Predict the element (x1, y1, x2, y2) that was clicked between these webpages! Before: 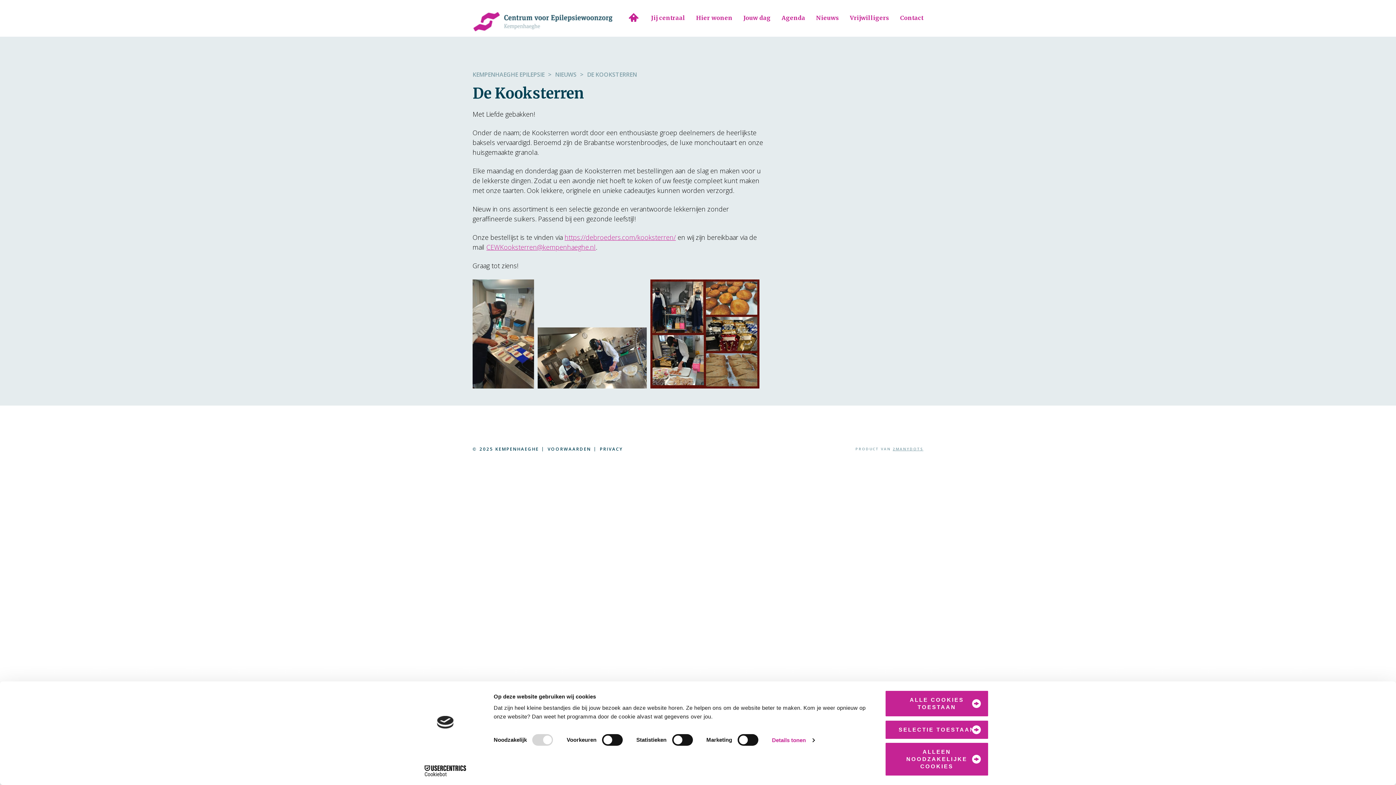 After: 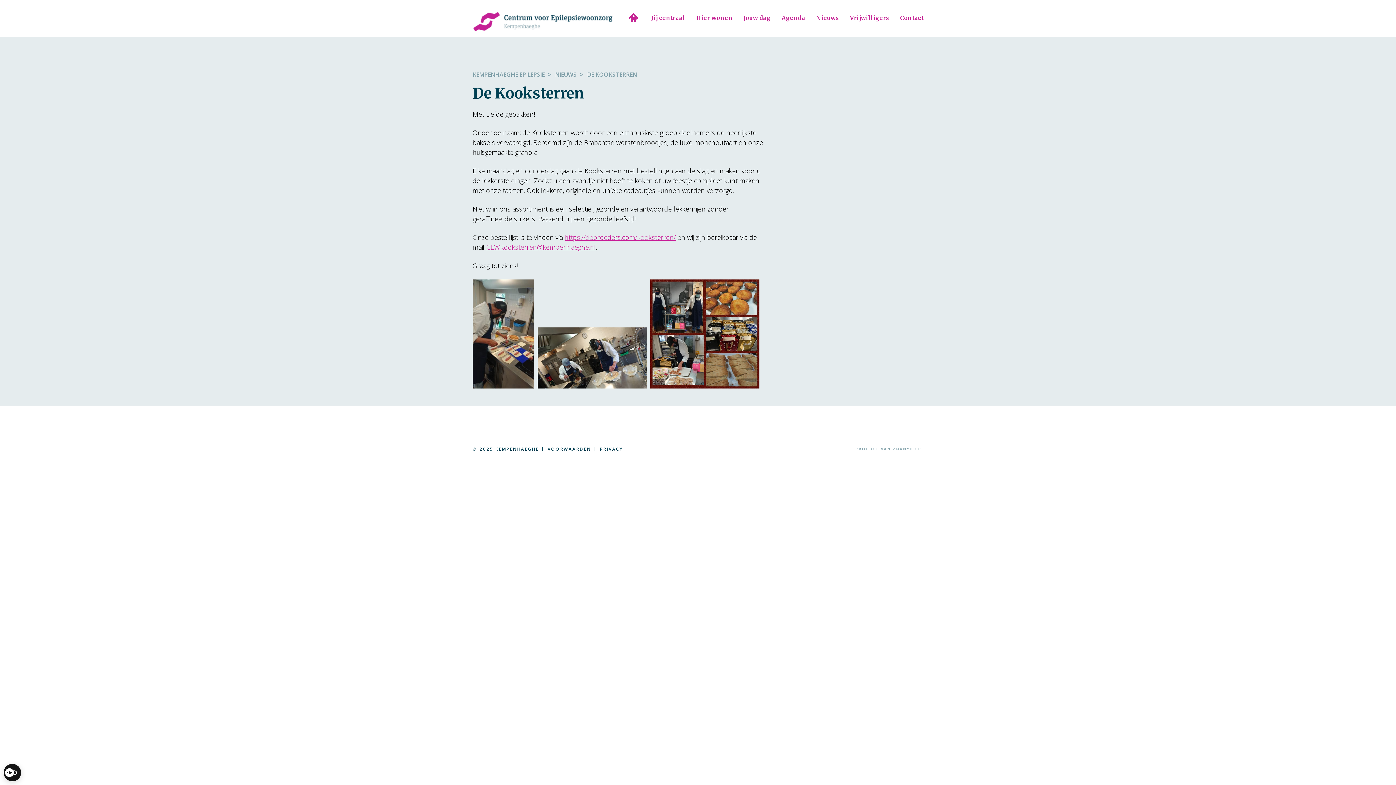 Action: bbox: (885, 690, 989, 717) label: ALLE COOKIES TOESTAAN